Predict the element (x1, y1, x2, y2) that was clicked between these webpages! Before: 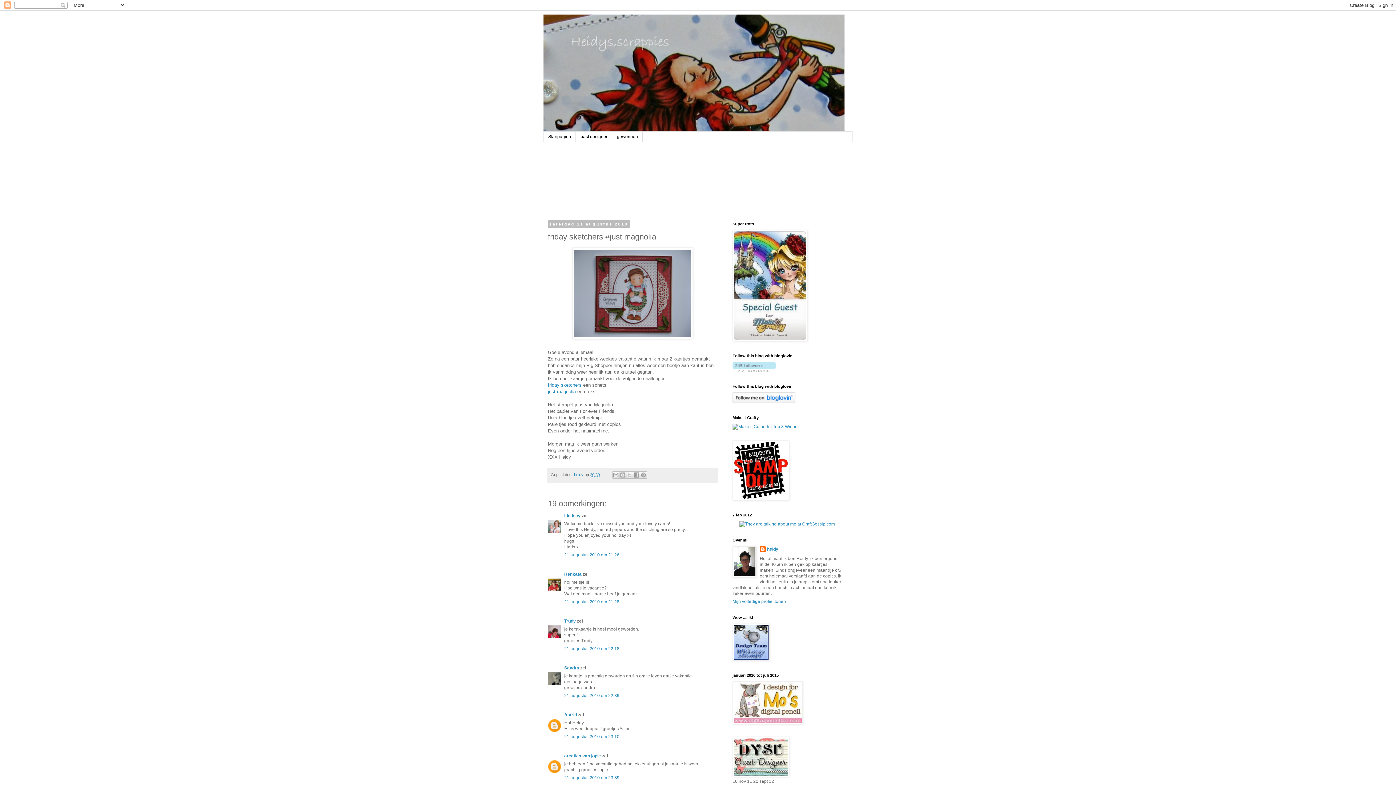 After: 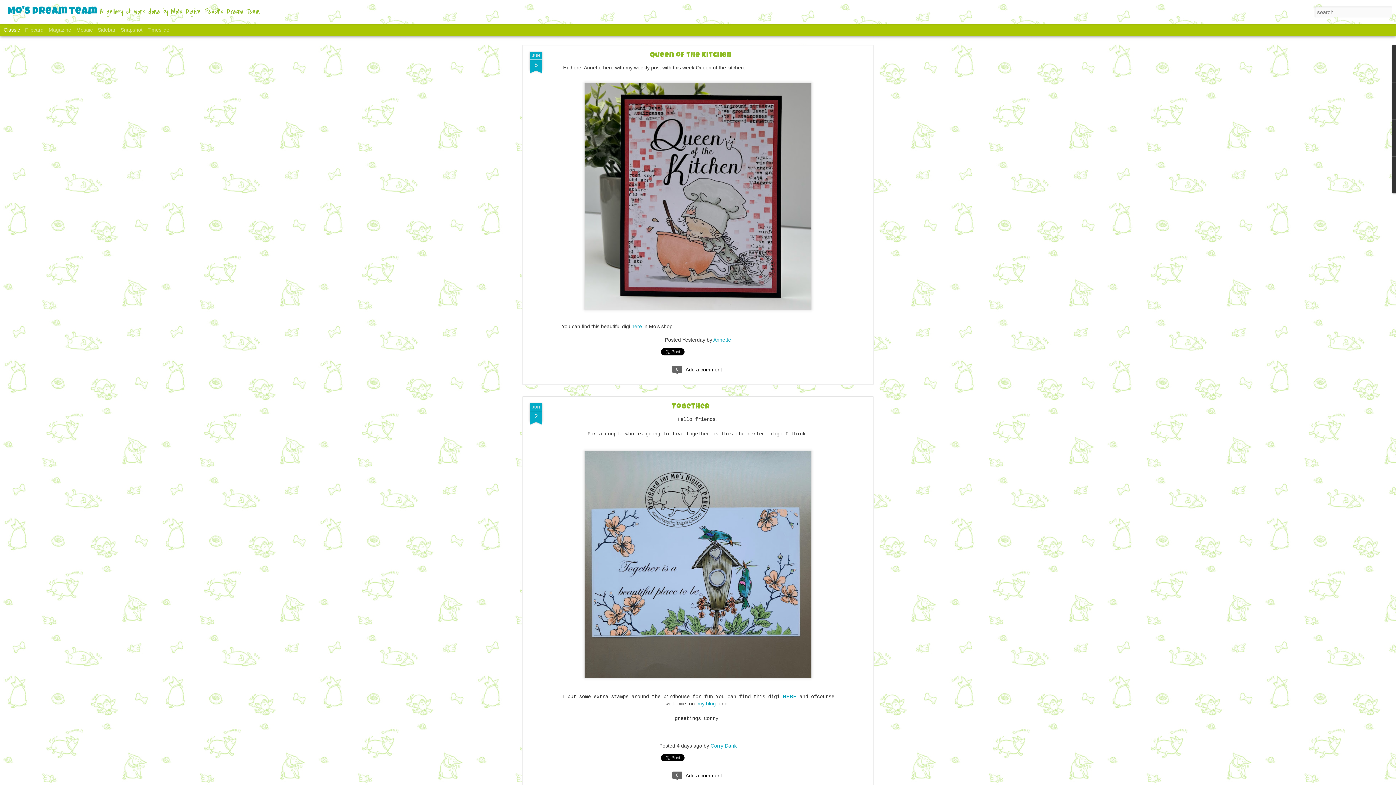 Action: bbox: (732, 720, 802, 725)